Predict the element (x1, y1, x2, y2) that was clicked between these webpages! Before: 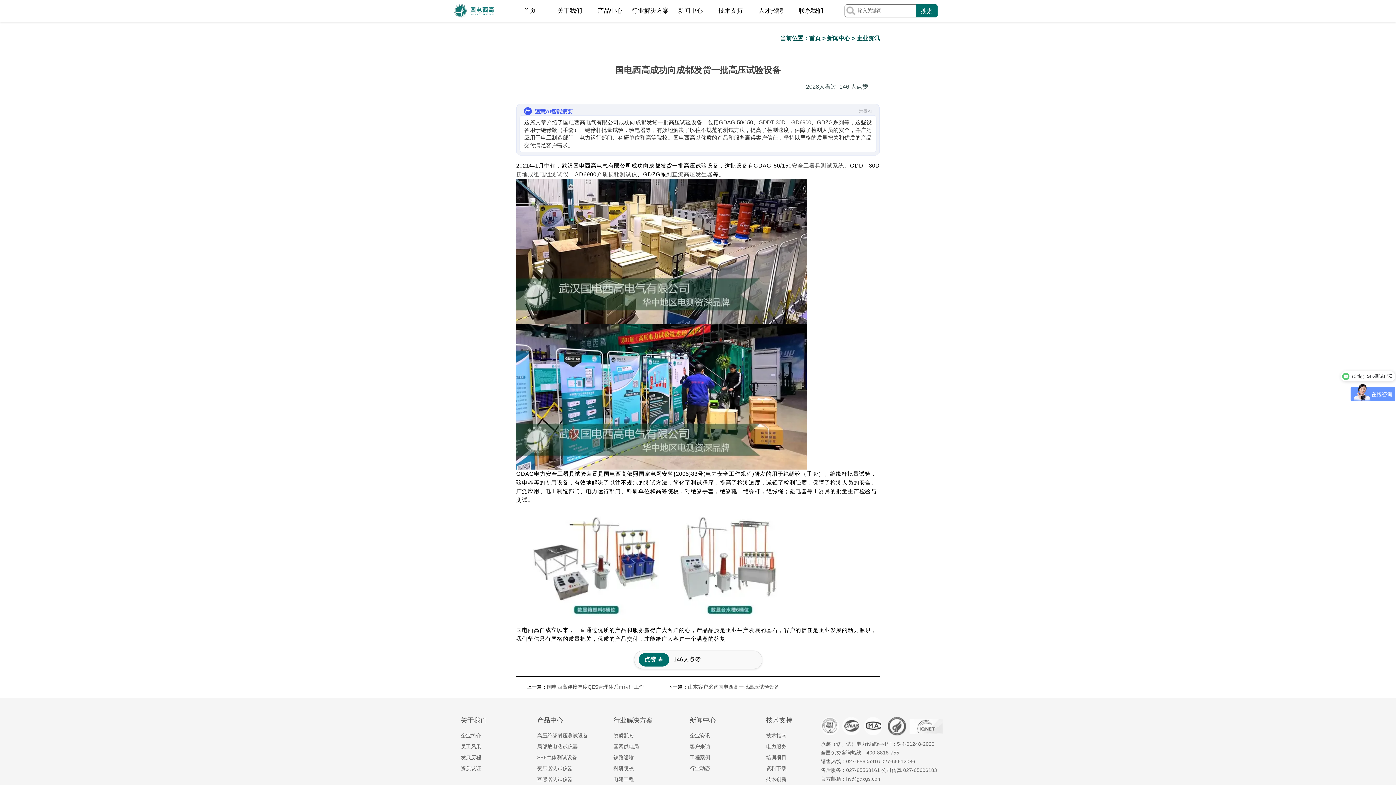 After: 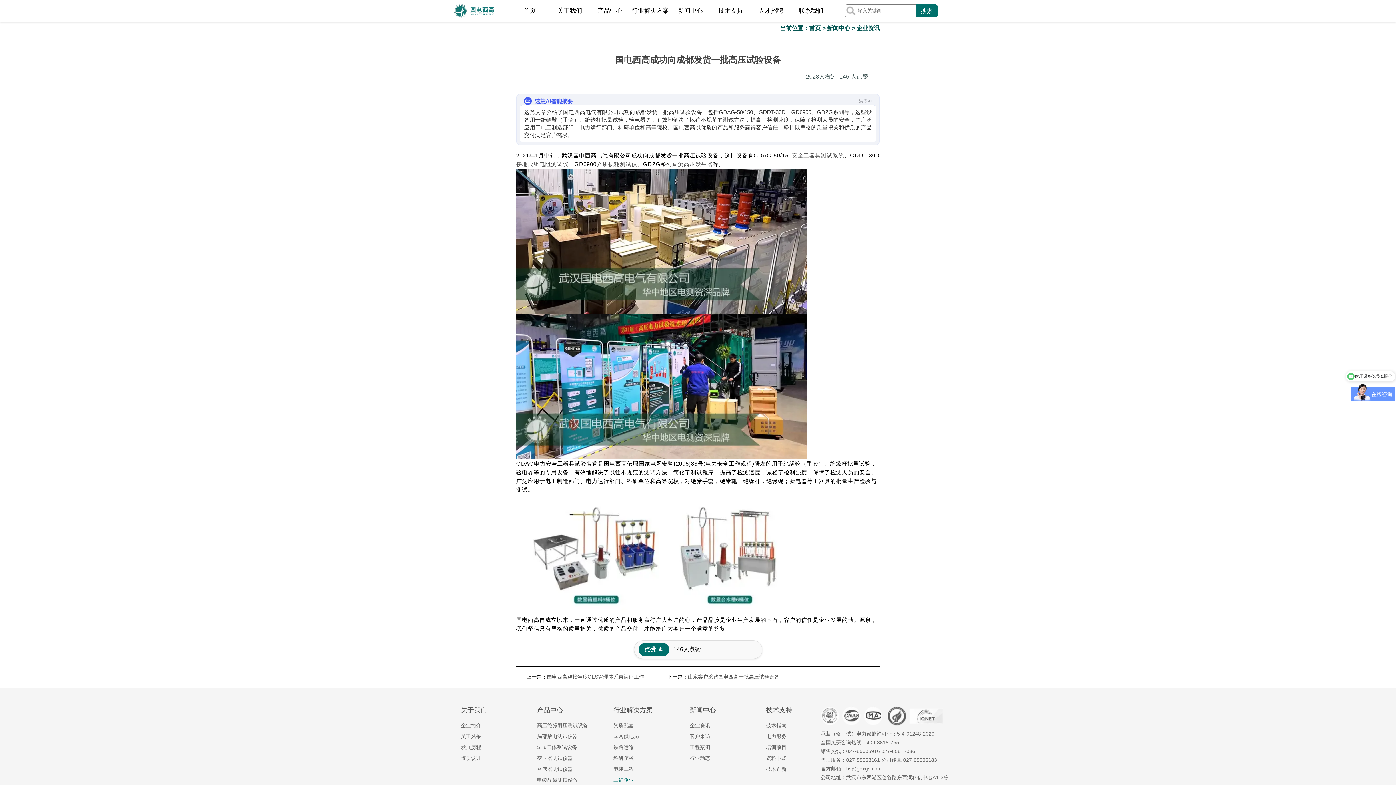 Action: label: 工矿企业 bbox: (613, 777, 686, 788)